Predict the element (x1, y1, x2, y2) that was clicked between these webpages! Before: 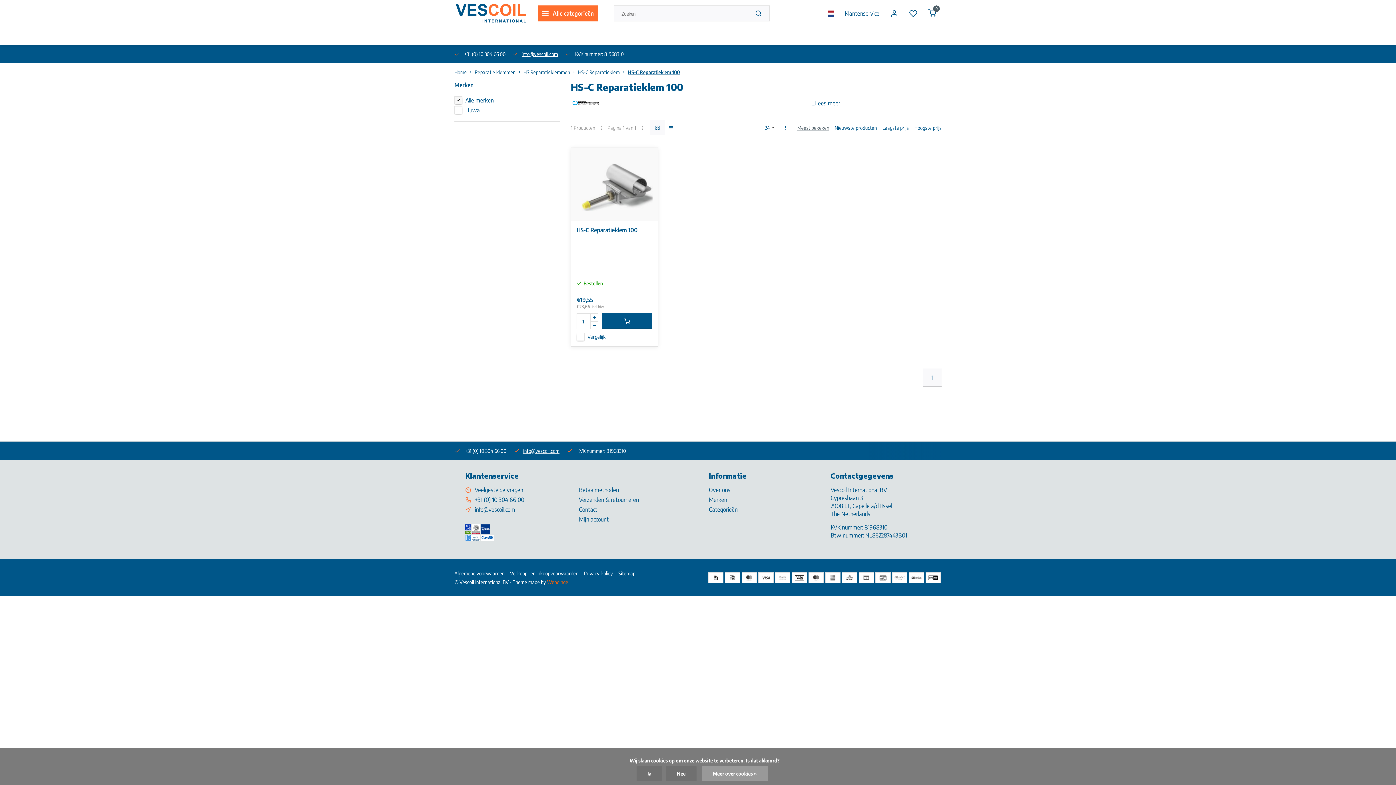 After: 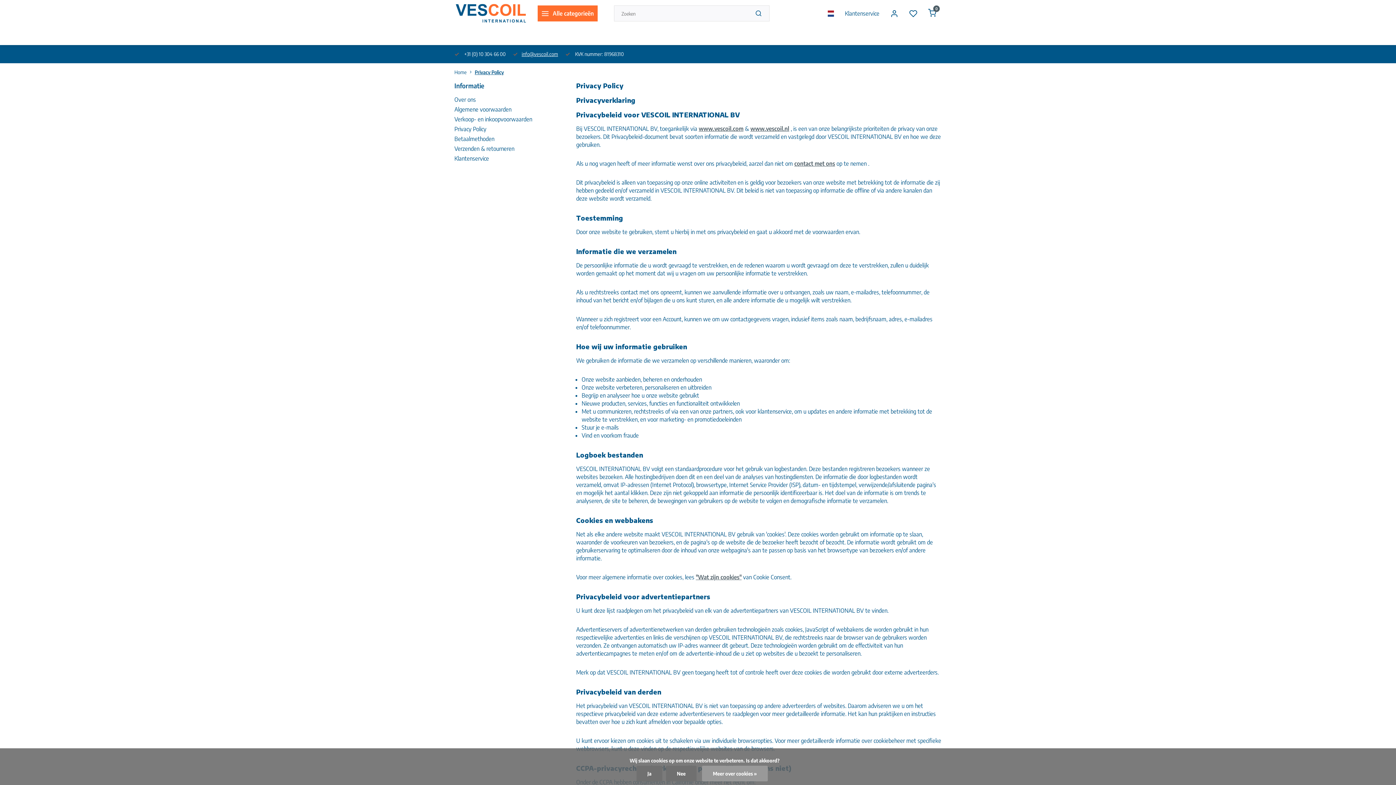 Action: label: Meer over cookies » bbox: (702, 766, 768, 781)